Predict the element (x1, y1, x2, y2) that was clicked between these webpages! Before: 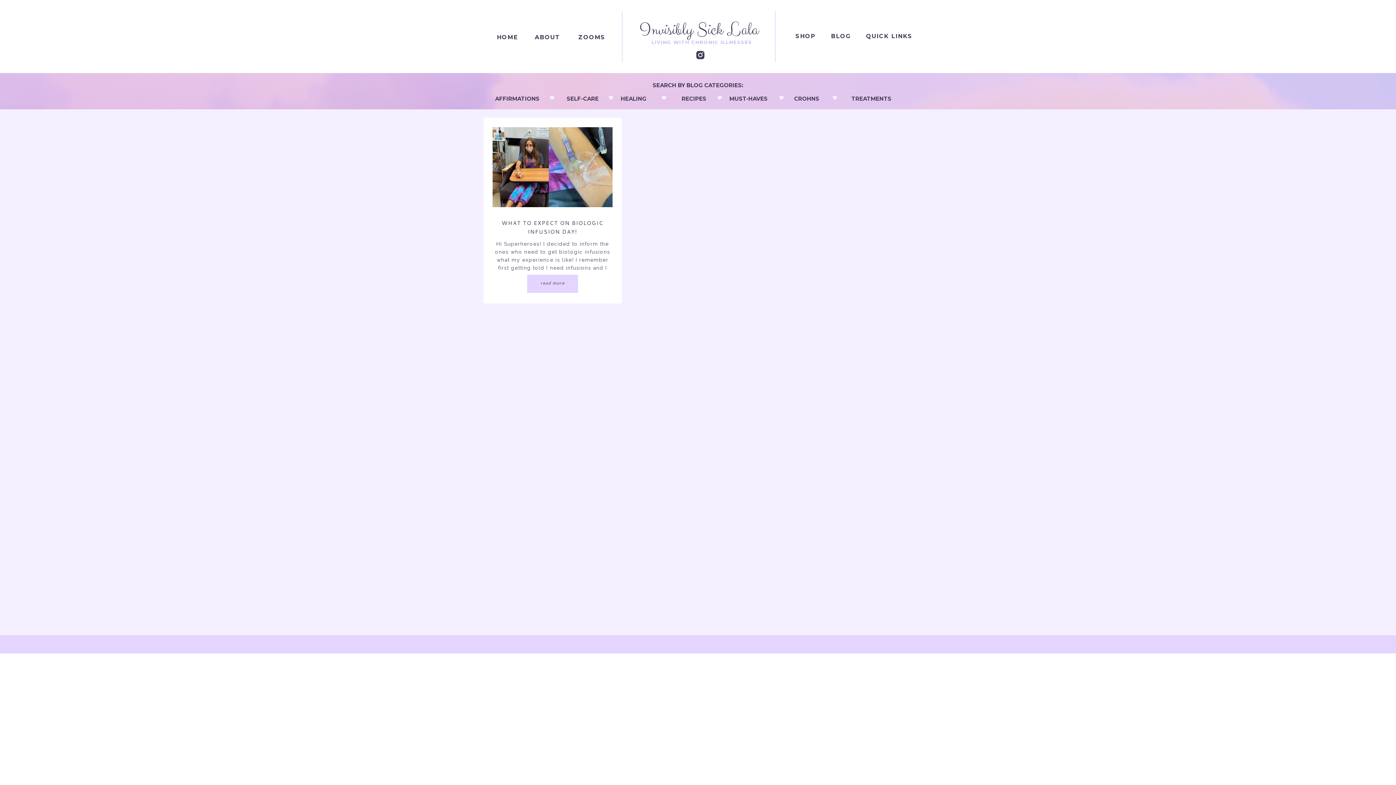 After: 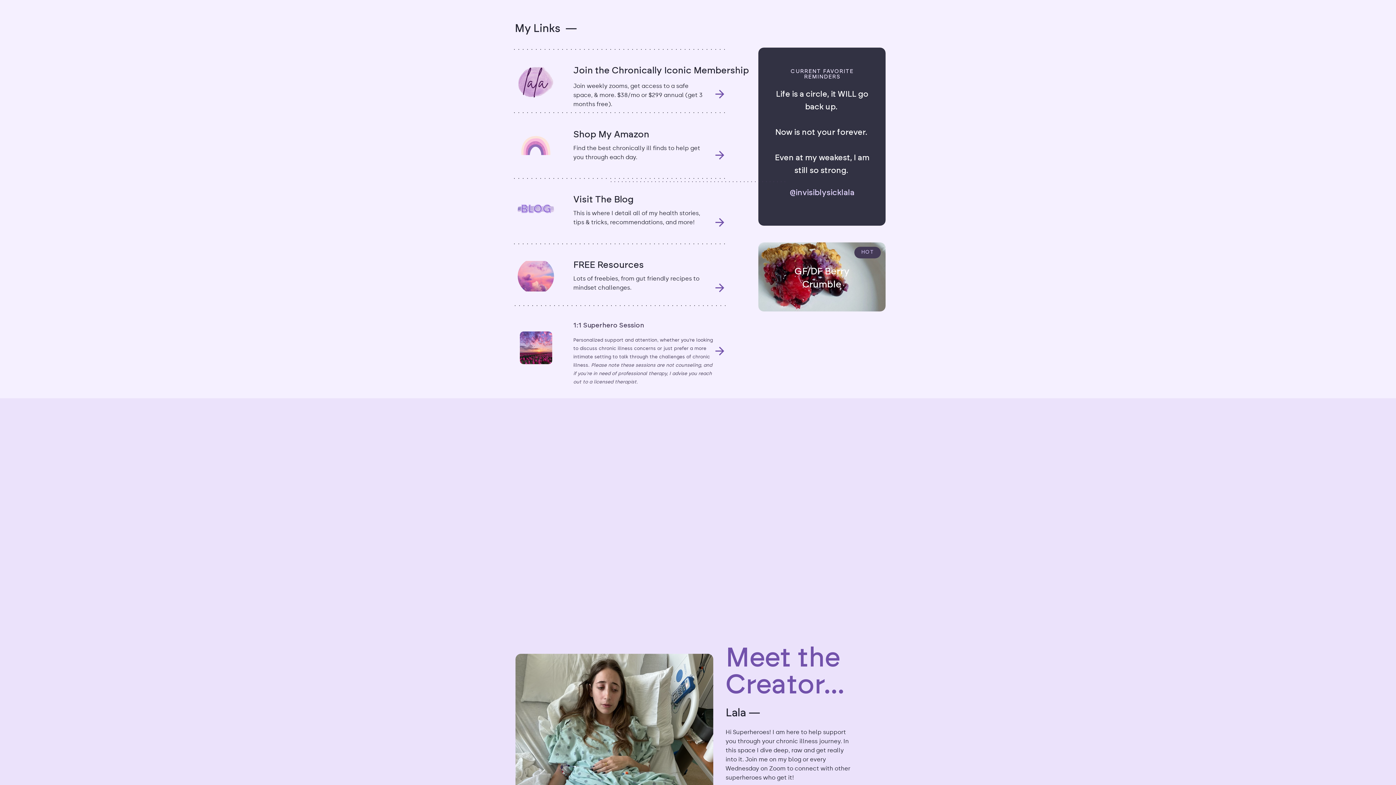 Action: label: LIVING WITH CHRONIC ILLNESSES  bbox: (634, 38, 771, 45)